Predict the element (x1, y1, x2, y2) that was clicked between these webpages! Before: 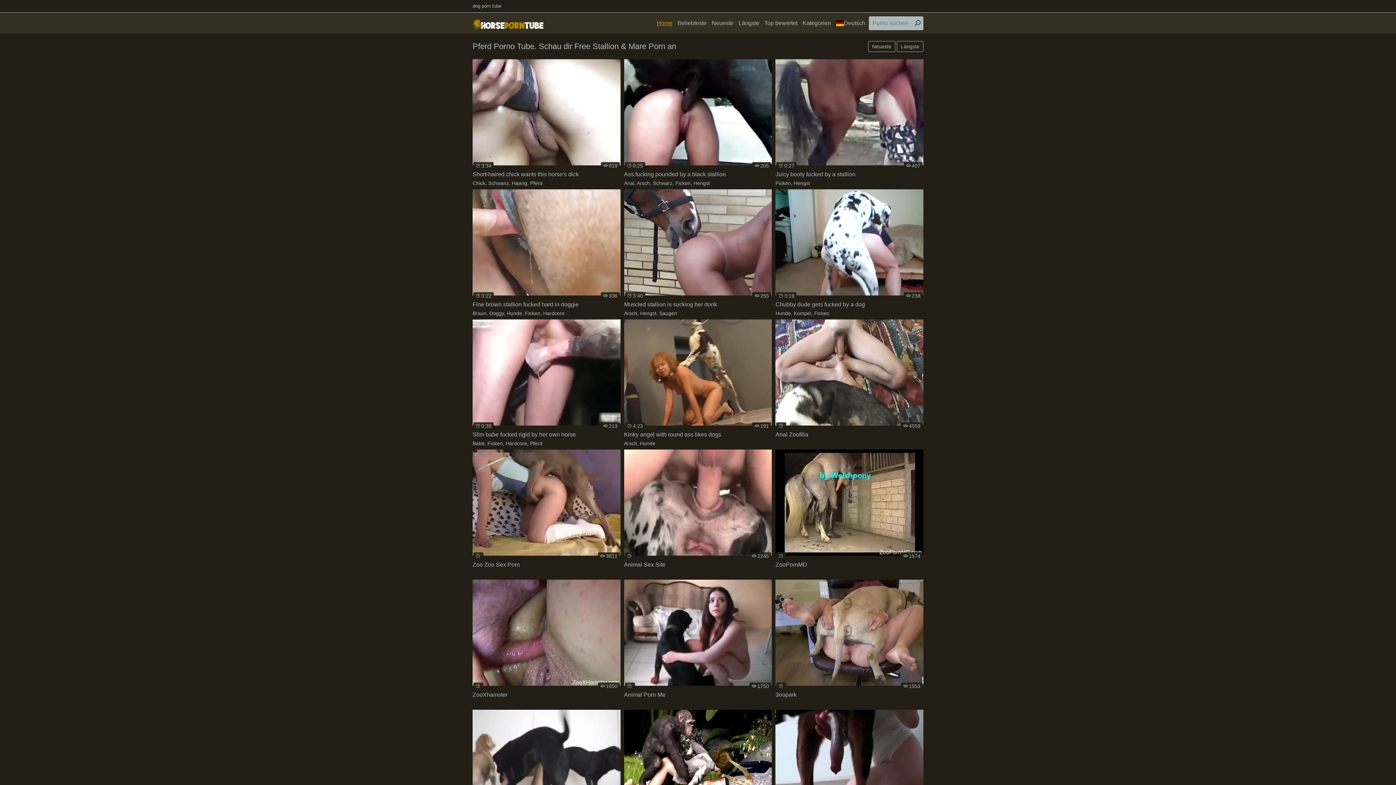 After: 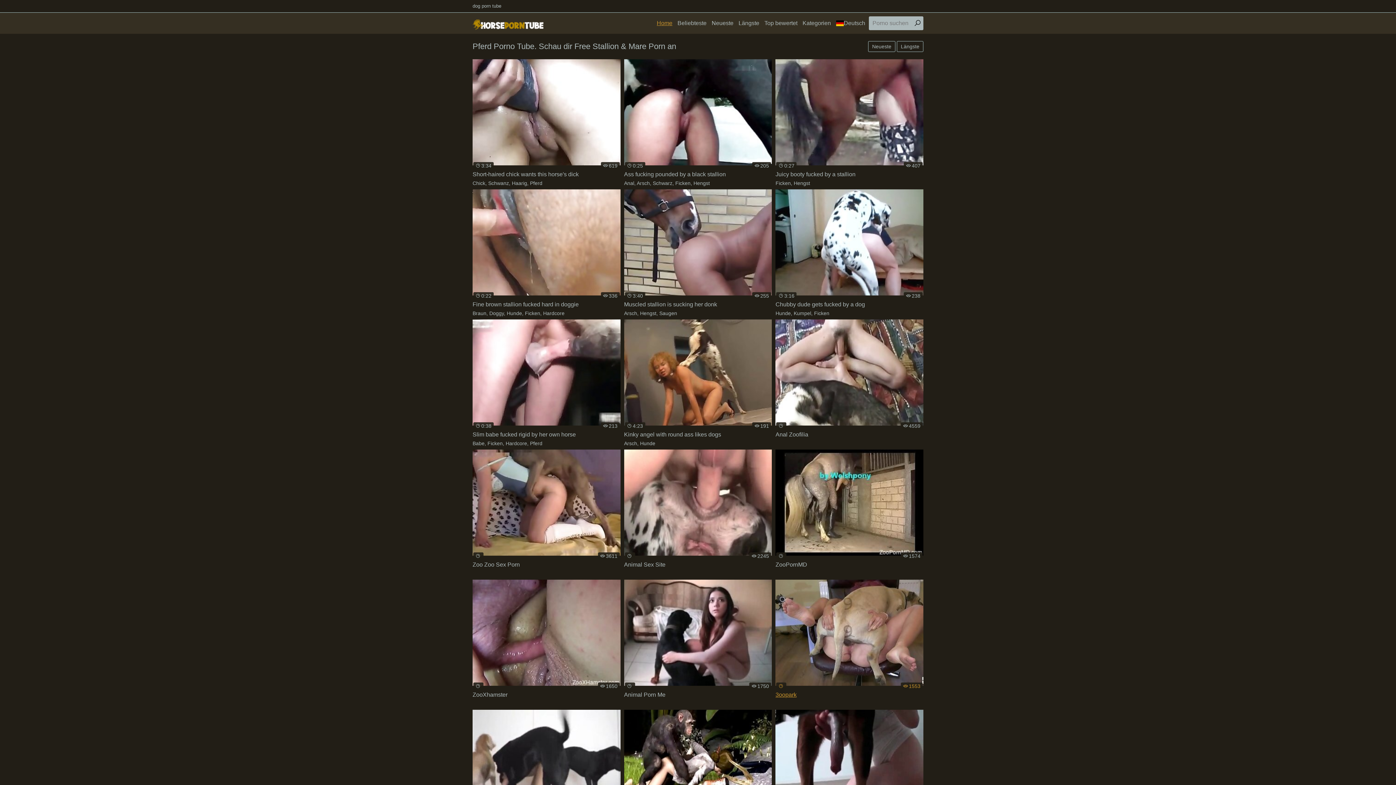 Action: label: 1553
3oopark bbox: (775, 579, 923, 699)